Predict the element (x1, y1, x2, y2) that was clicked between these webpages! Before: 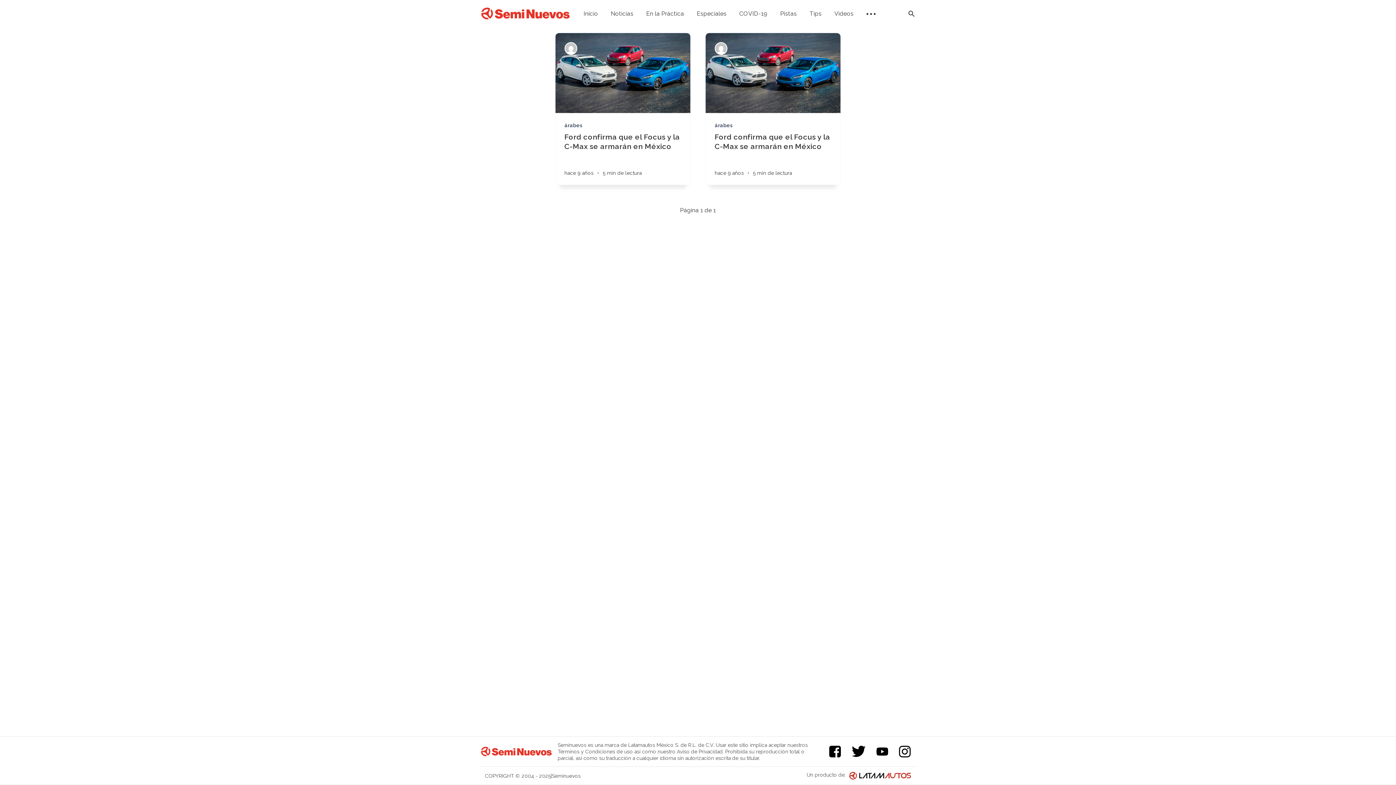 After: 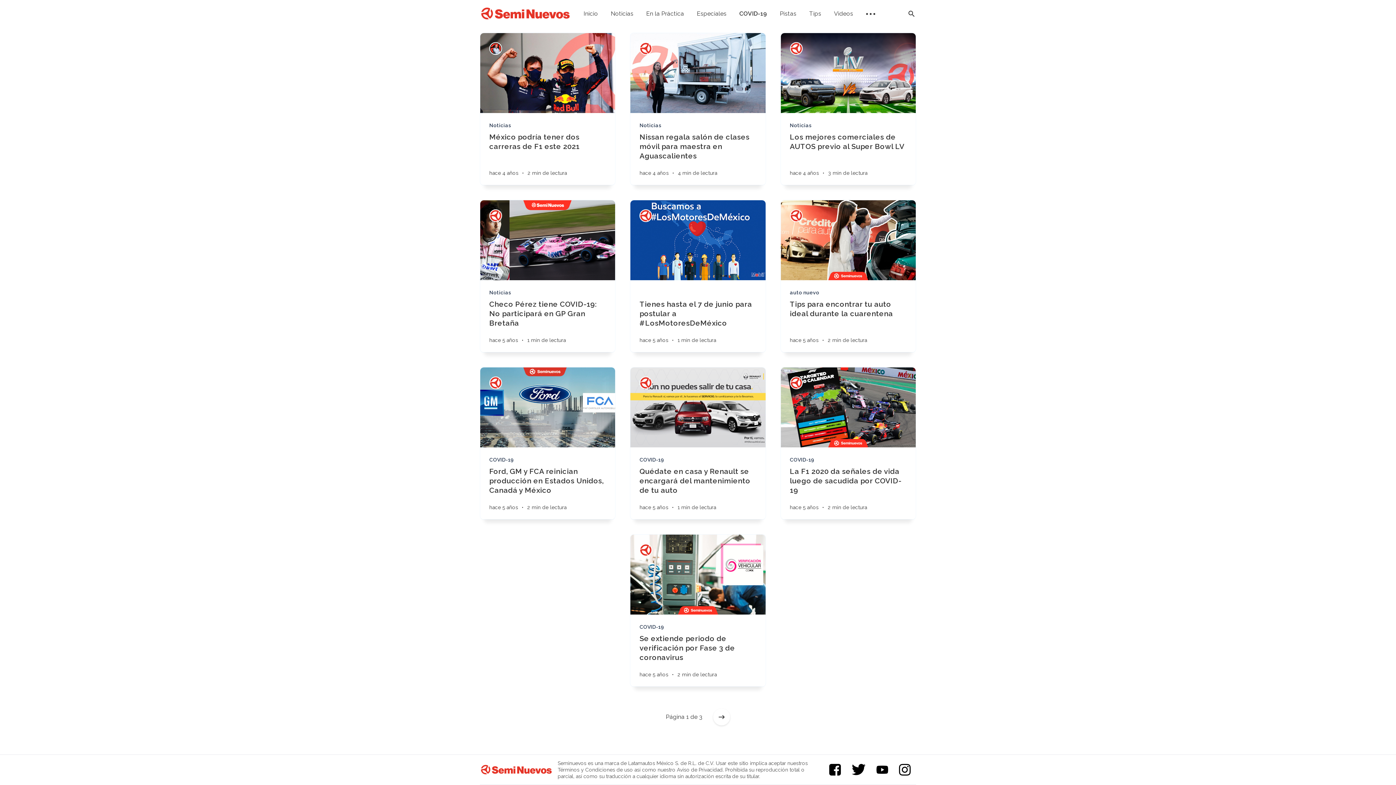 Action: bbox: (739, 10, 767, 16) label: COVID-19